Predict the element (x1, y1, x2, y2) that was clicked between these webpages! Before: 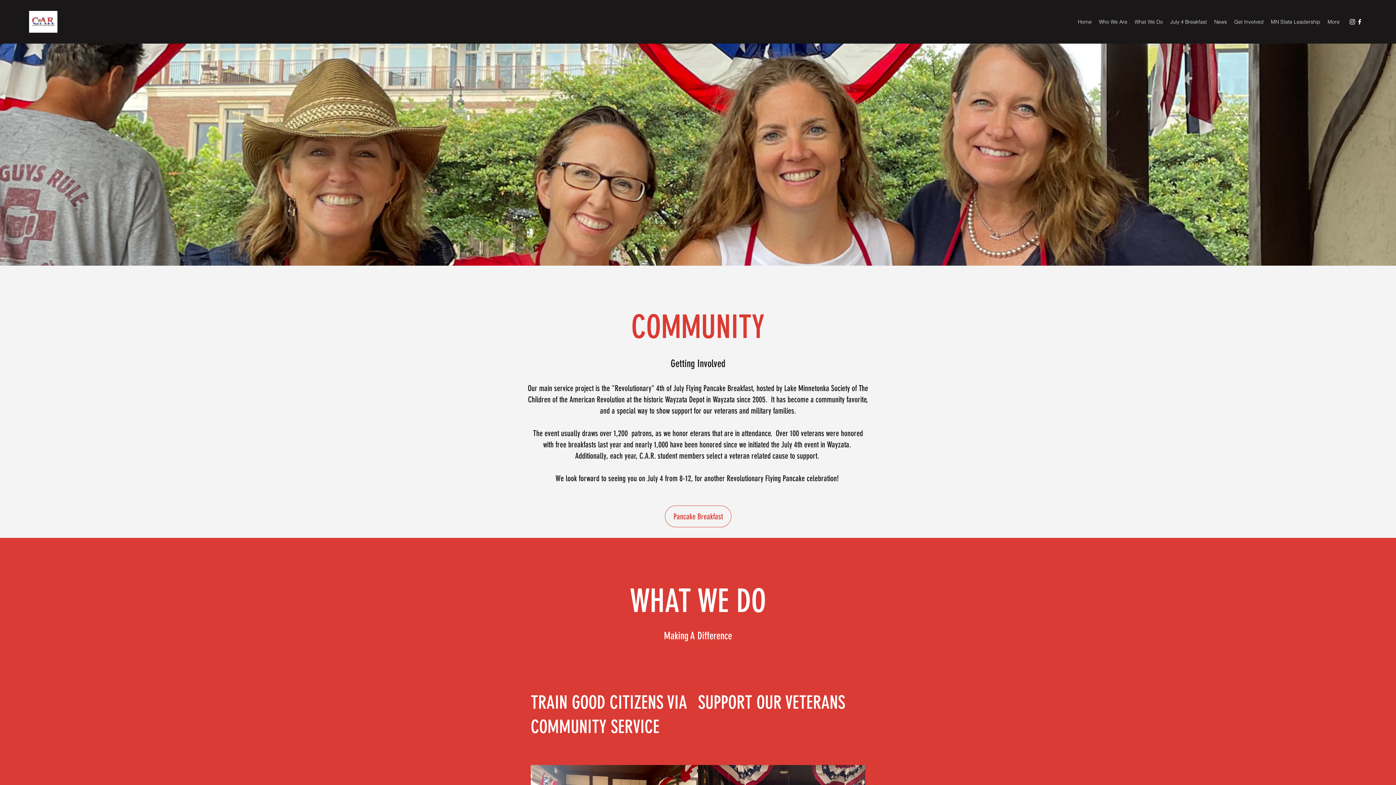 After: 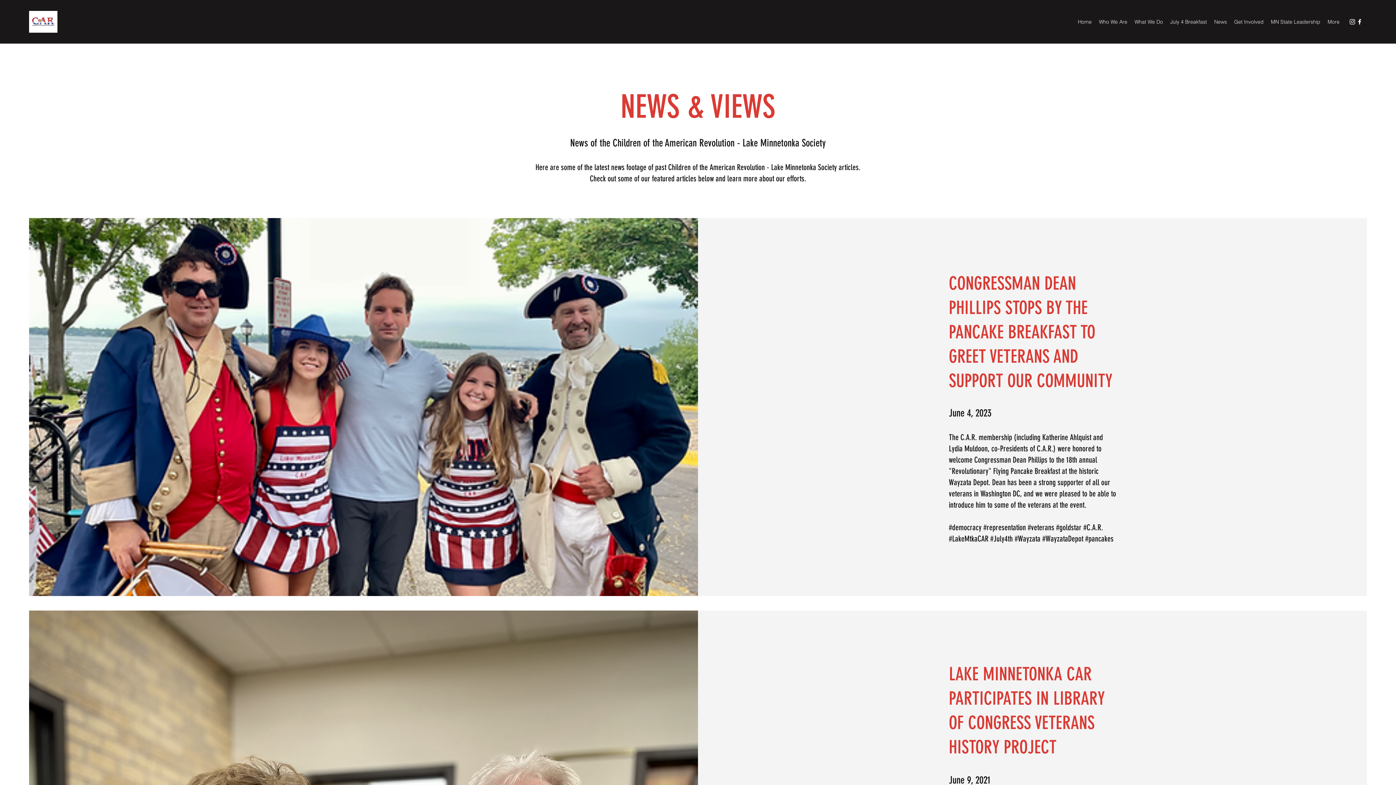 Action: label: News bbox: (1210, 16, 1230, 27)